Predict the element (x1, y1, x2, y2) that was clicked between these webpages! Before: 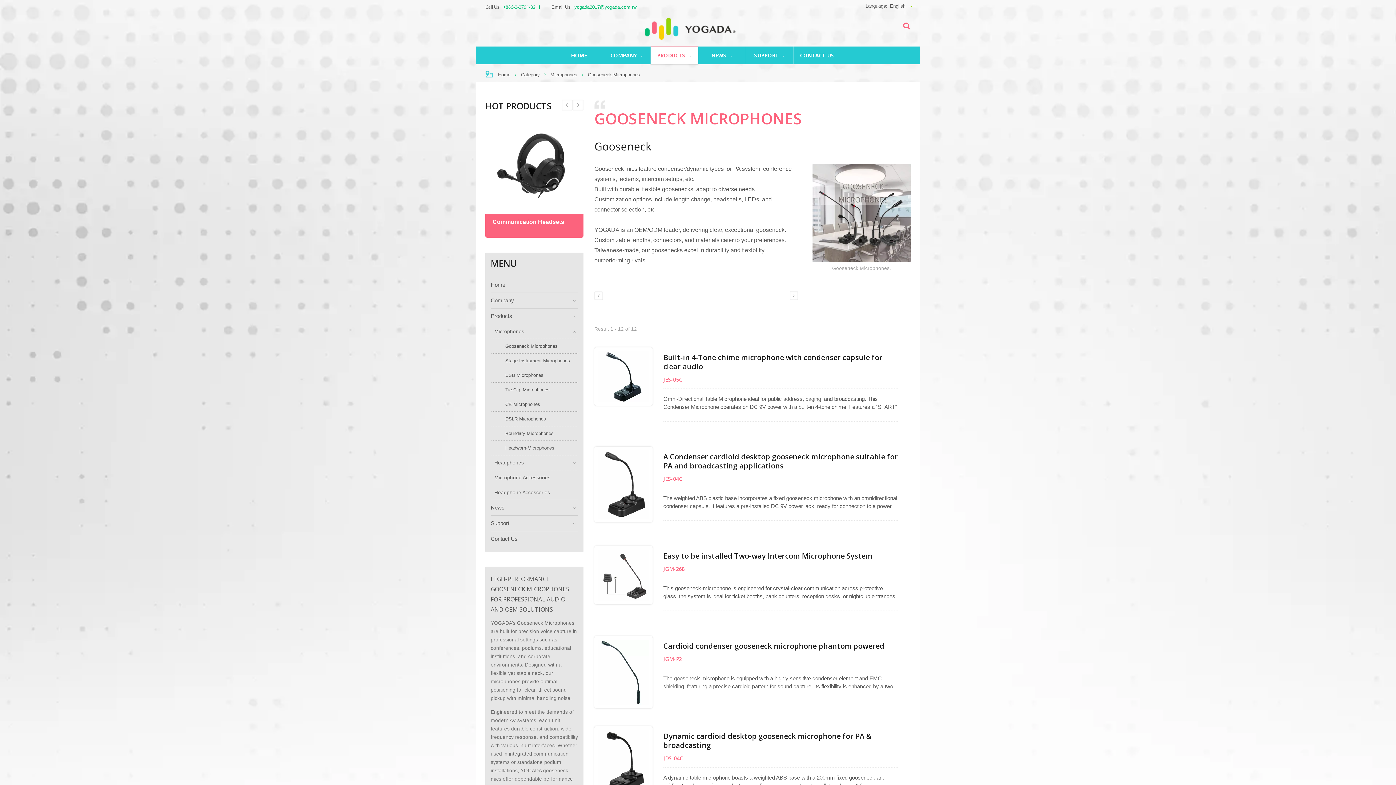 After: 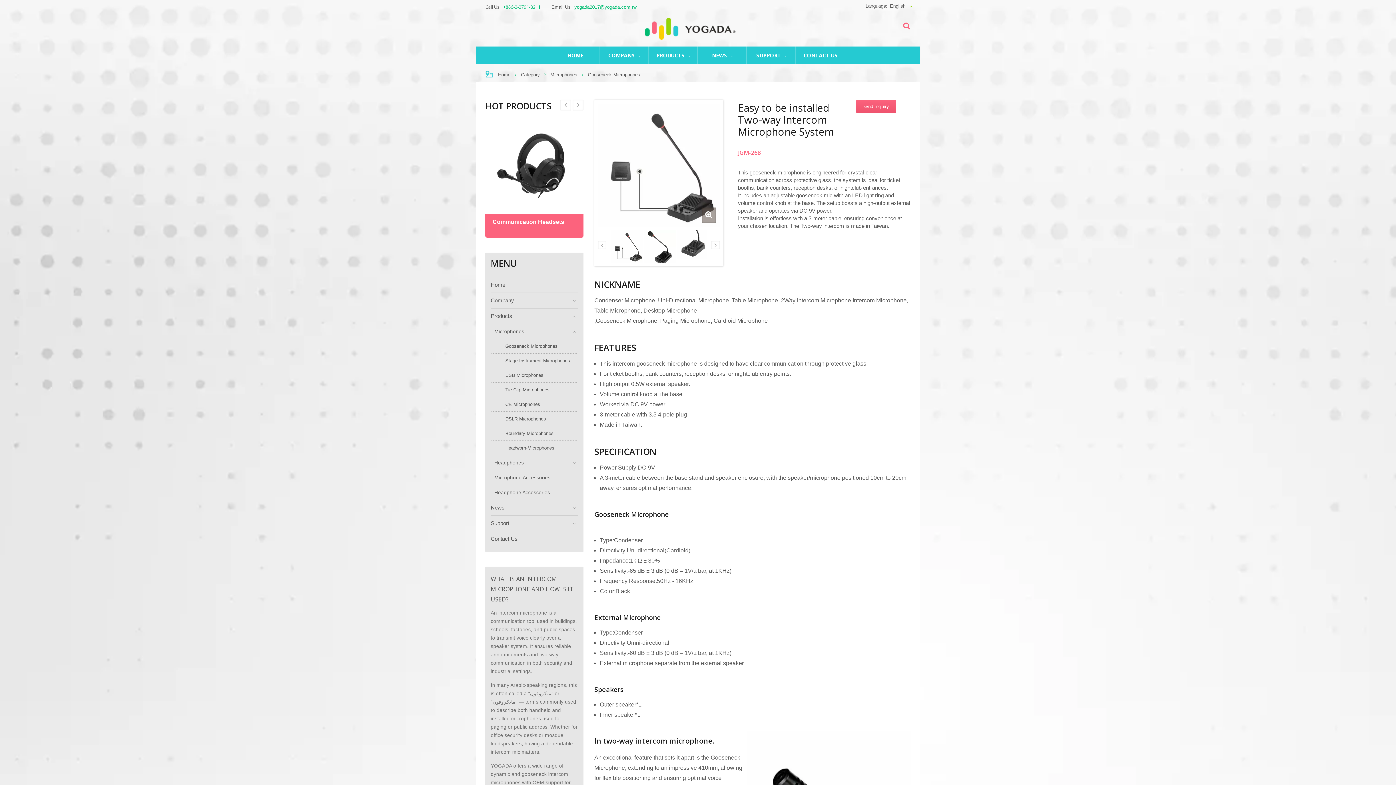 Action: bbox: (663, 551, 872, 561) label: Easy to be installed Two-way Intercom Microphone System